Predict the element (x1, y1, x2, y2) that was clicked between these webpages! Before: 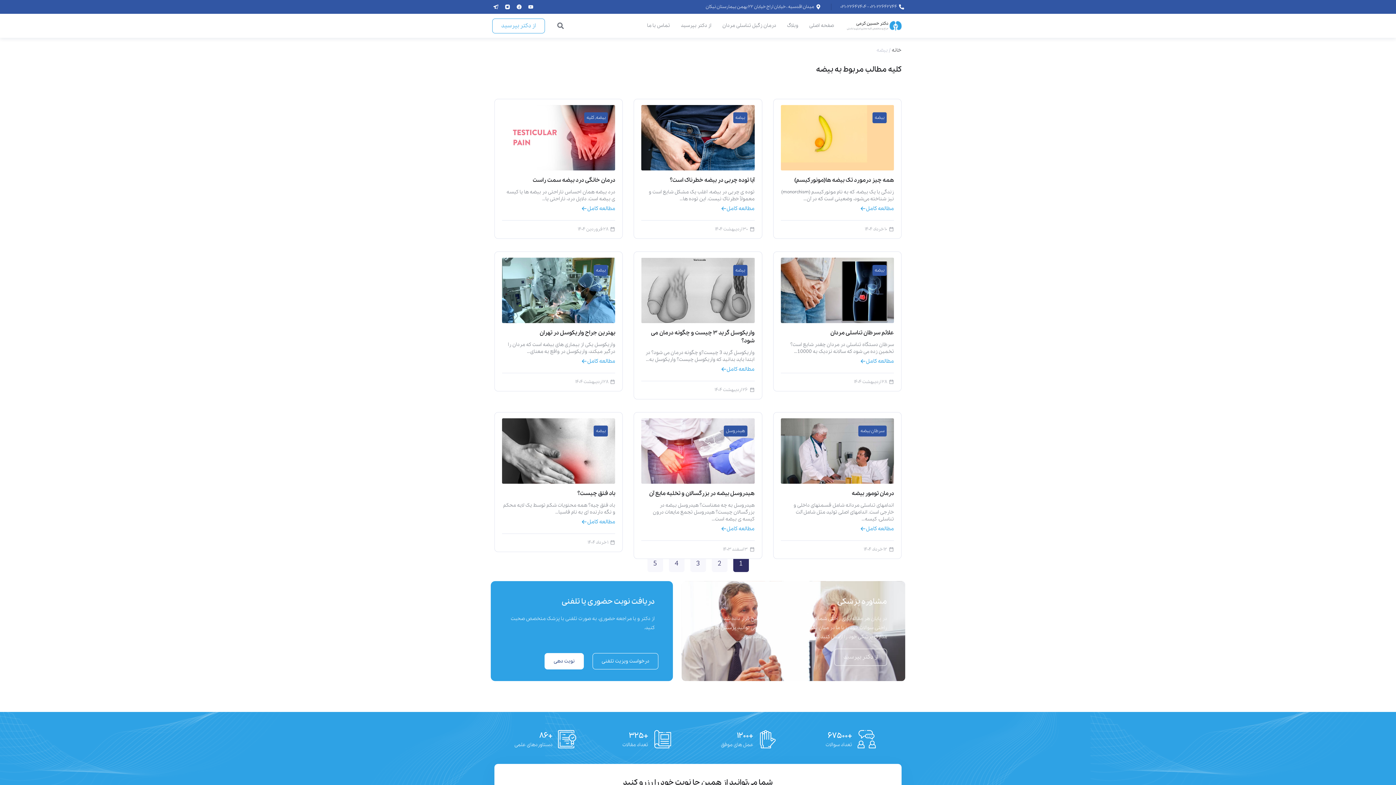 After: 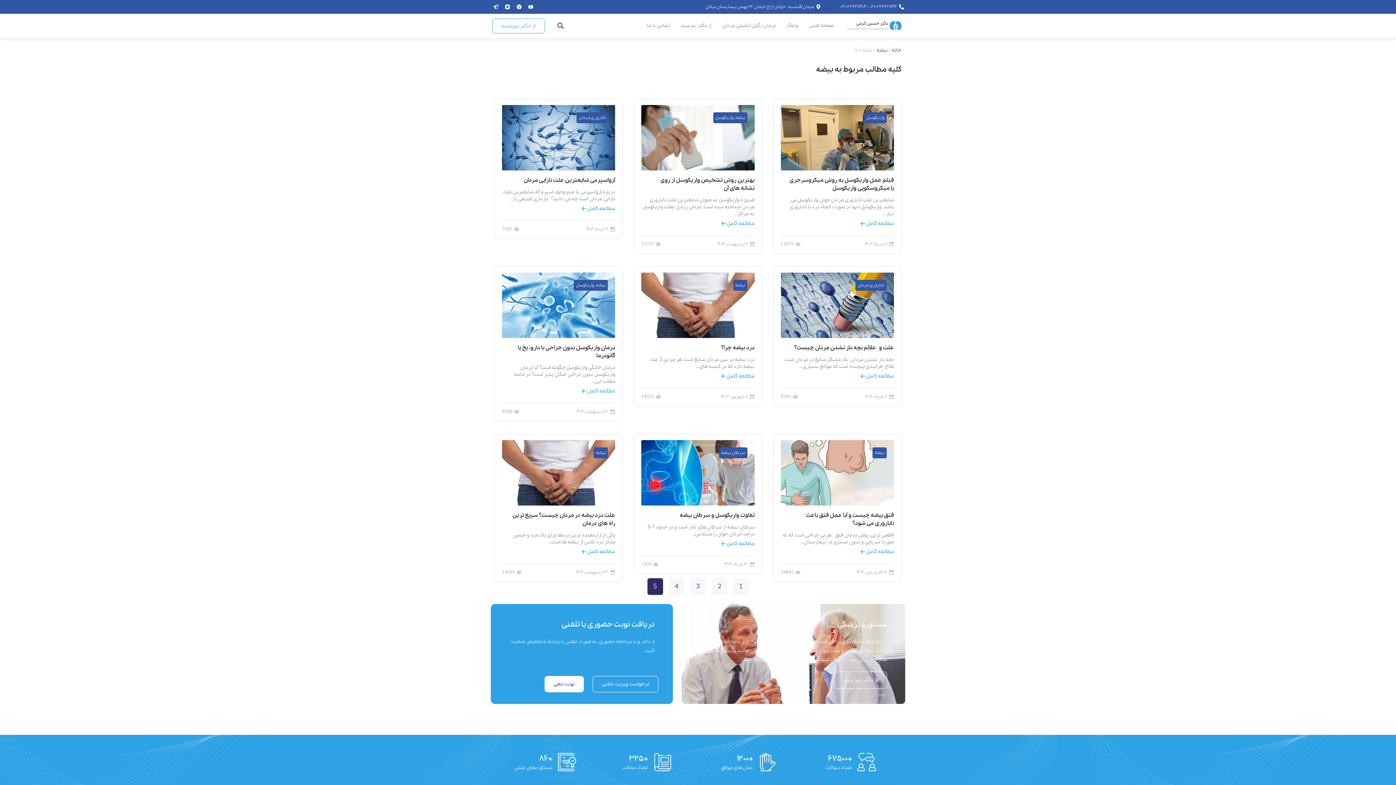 Action: label: برگه
5 bbox: (647, 555, 663, 572)